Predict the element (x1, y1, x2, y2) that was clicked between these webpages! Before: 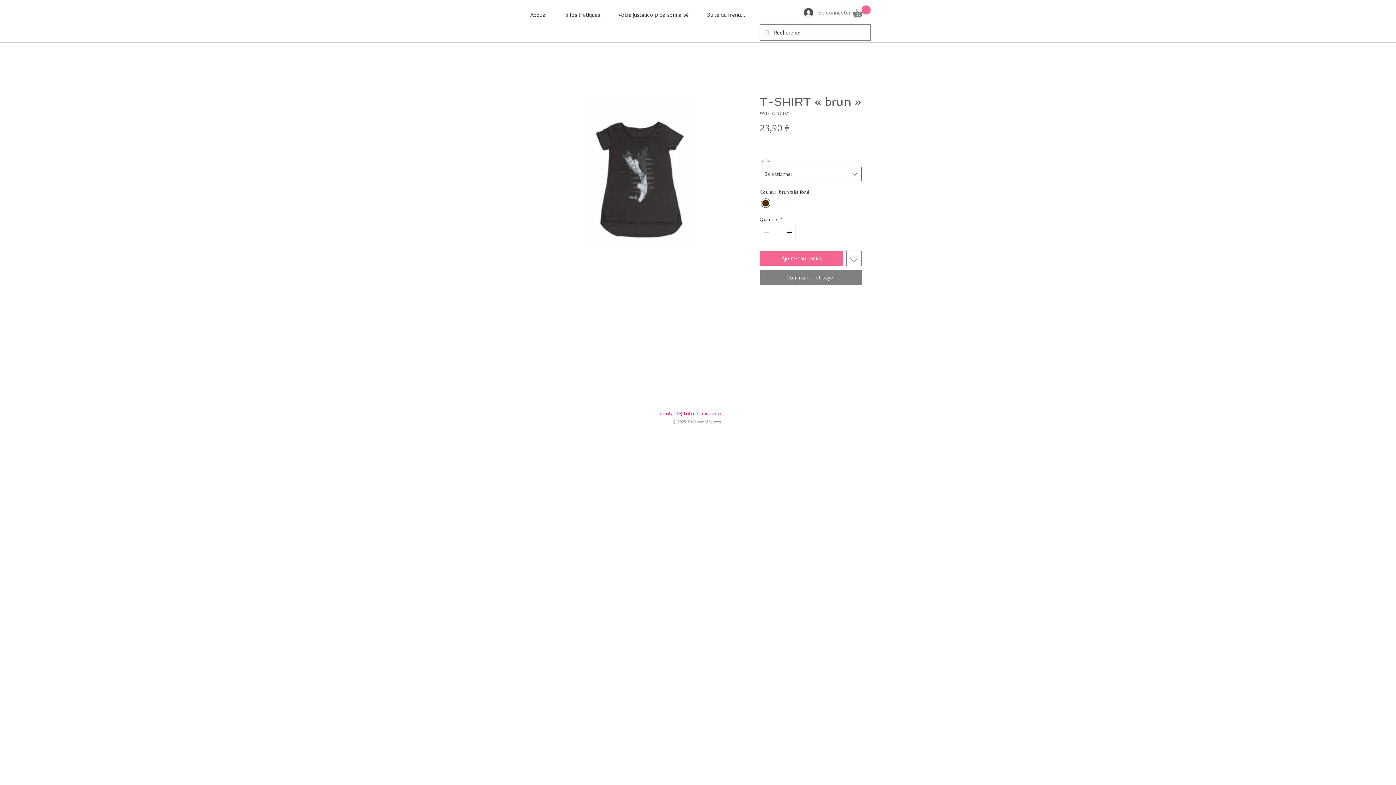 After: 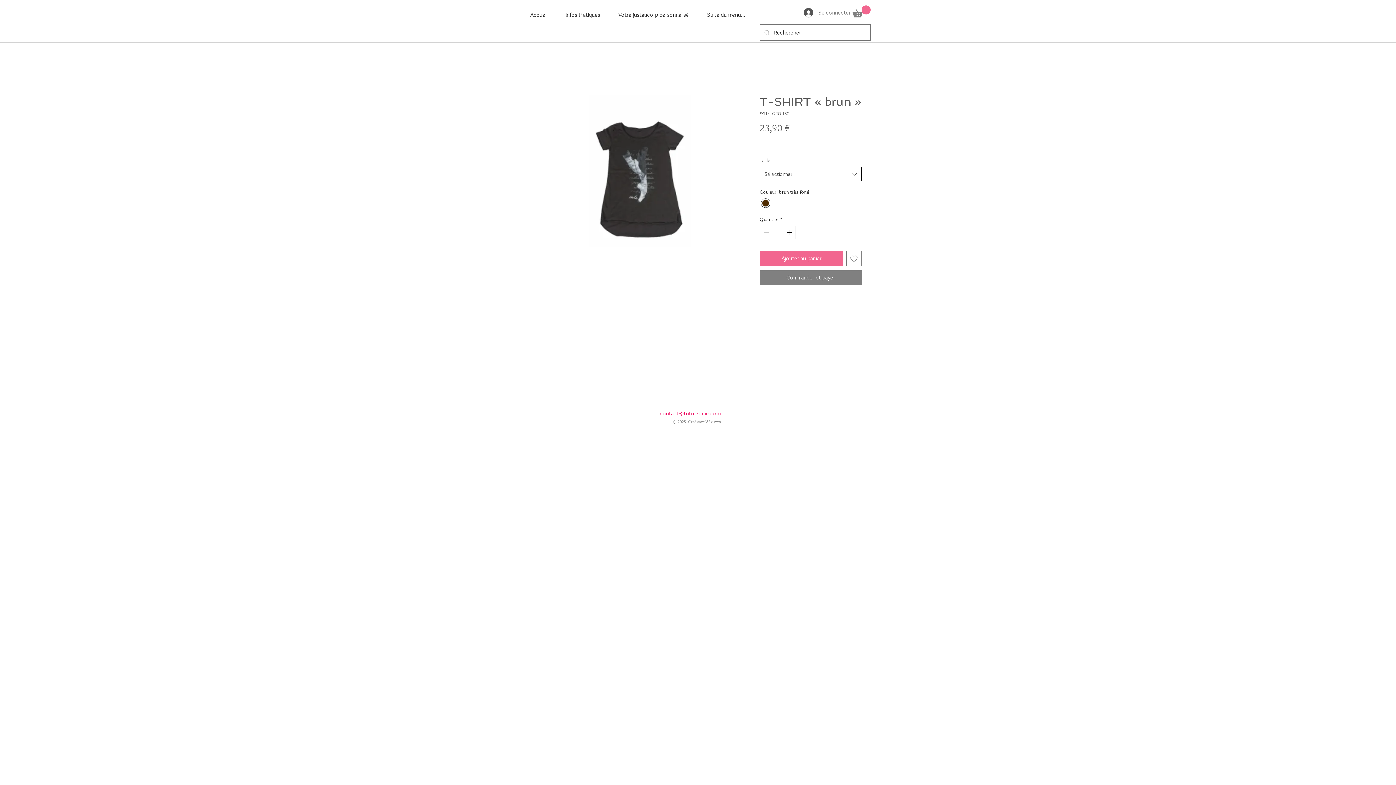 Action: bbox: (760, 167, 861, 181) label: Sélectionner